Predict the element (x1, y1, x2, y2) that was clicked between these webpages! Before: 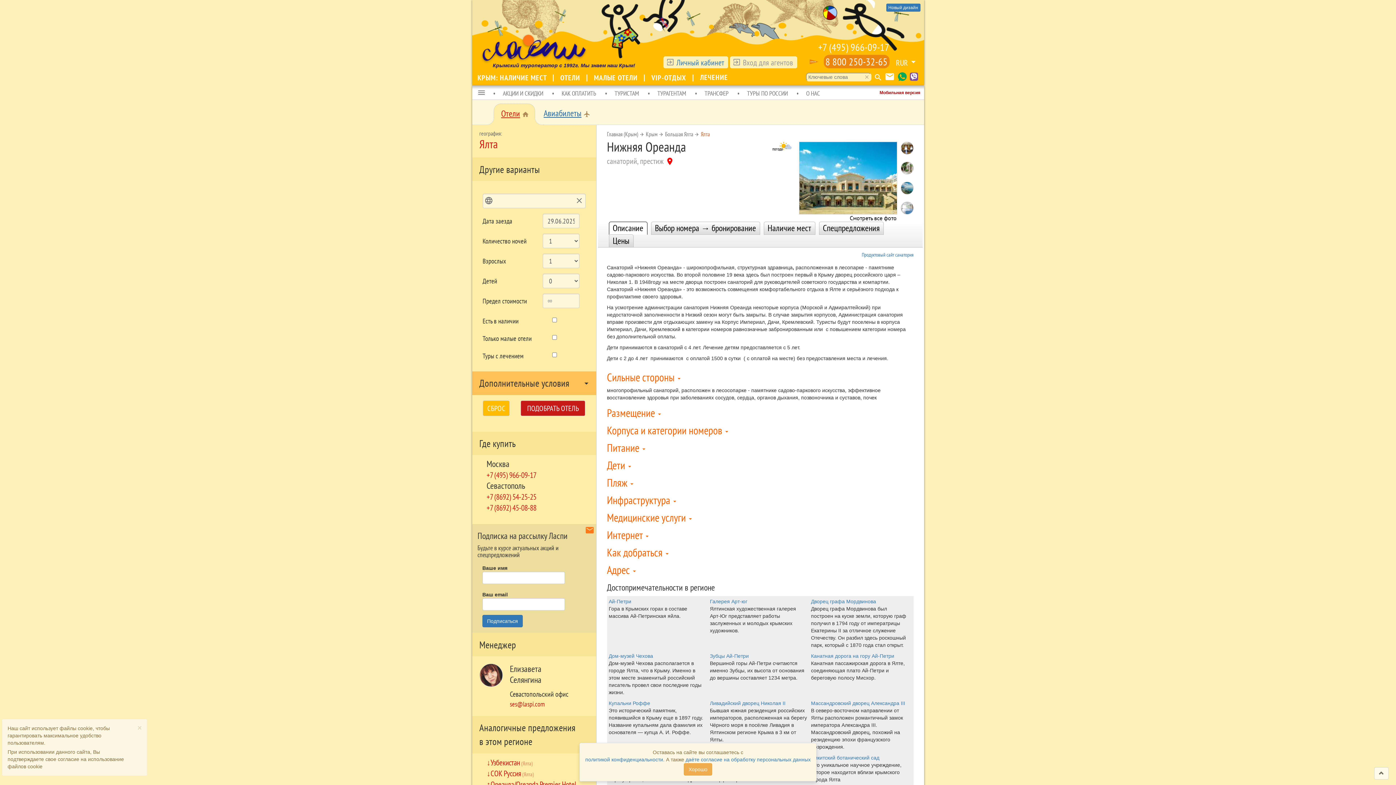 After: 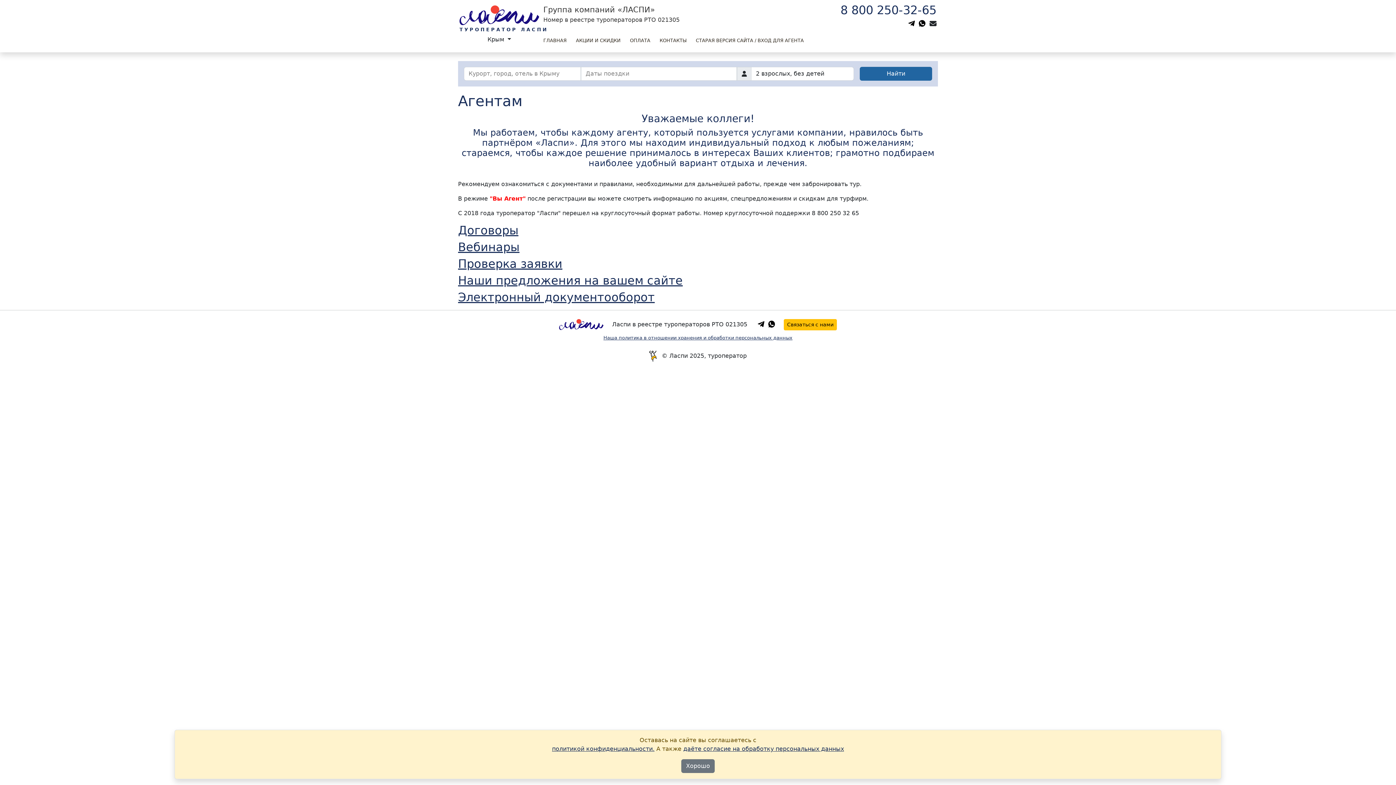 Action: bbox: (657, 88, 686, 97) label: ТУРАГЕНТАМ